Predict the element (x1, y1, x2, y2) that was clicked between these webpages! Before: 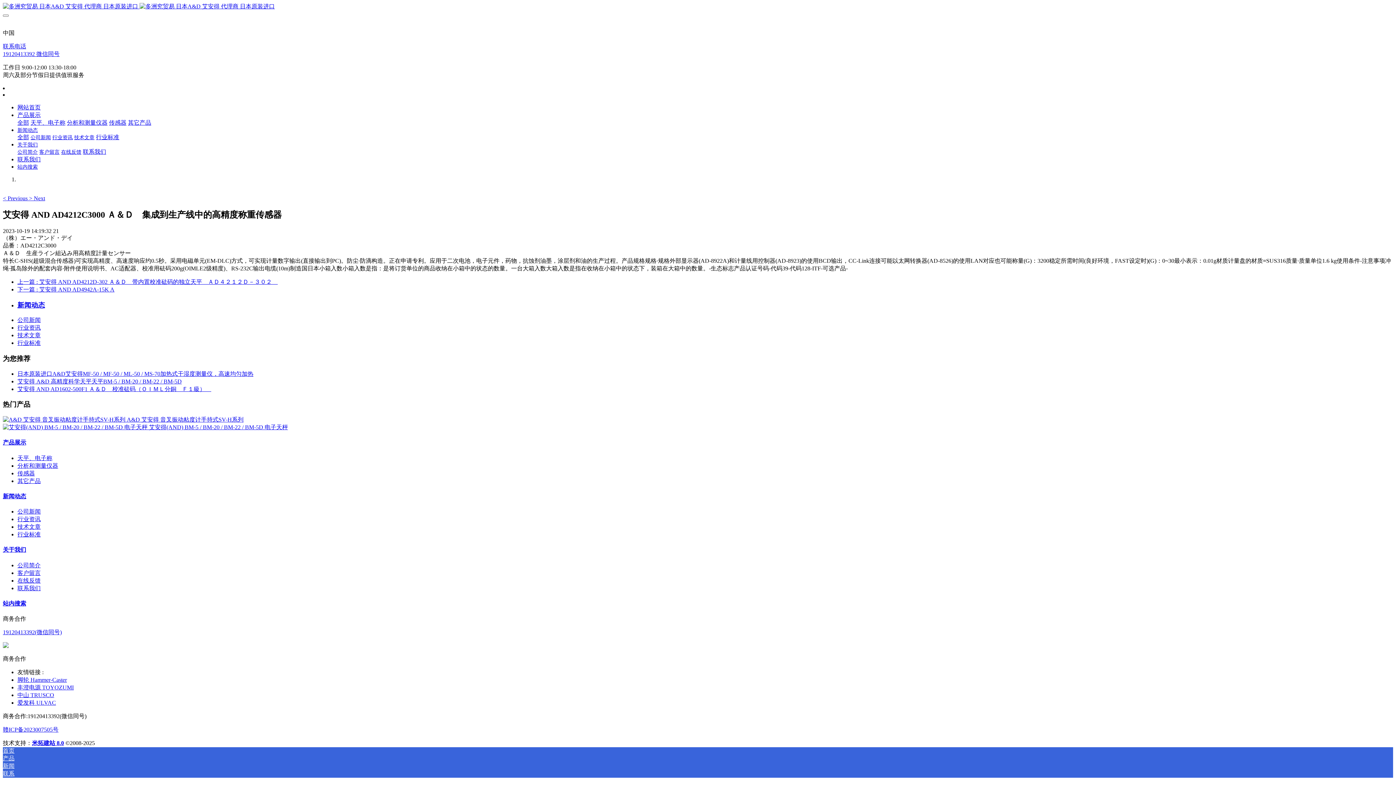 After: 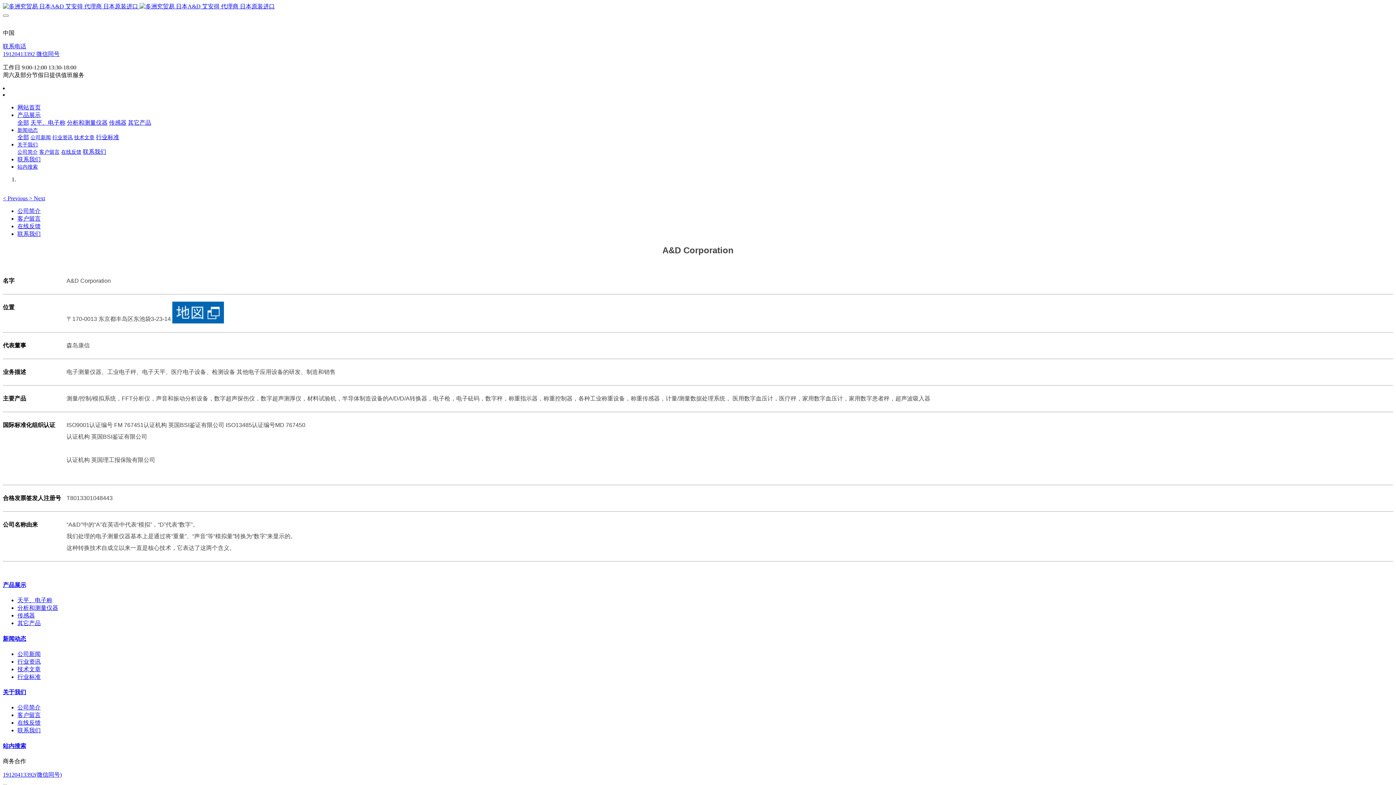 Action: label: 公司简介 bbox: (17, 562, 40, 568)